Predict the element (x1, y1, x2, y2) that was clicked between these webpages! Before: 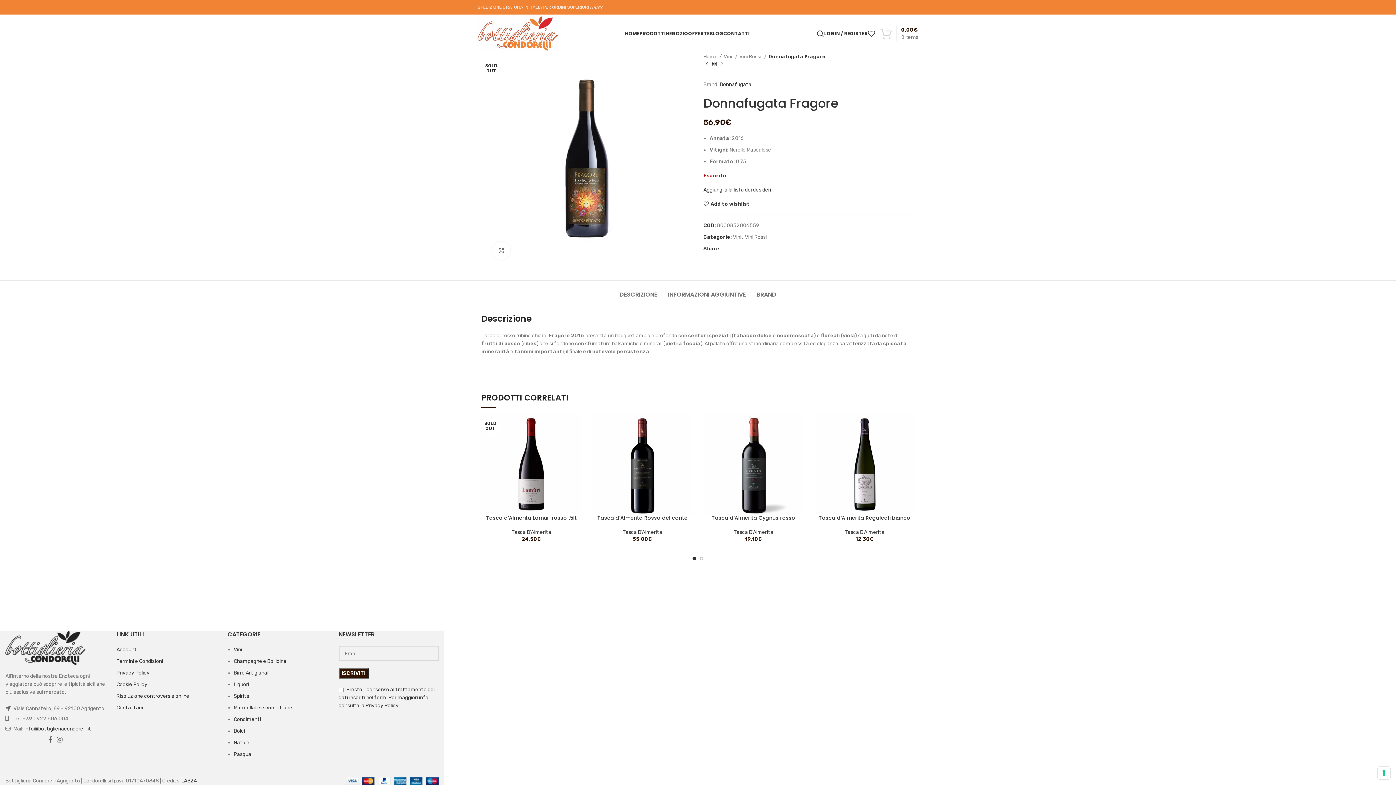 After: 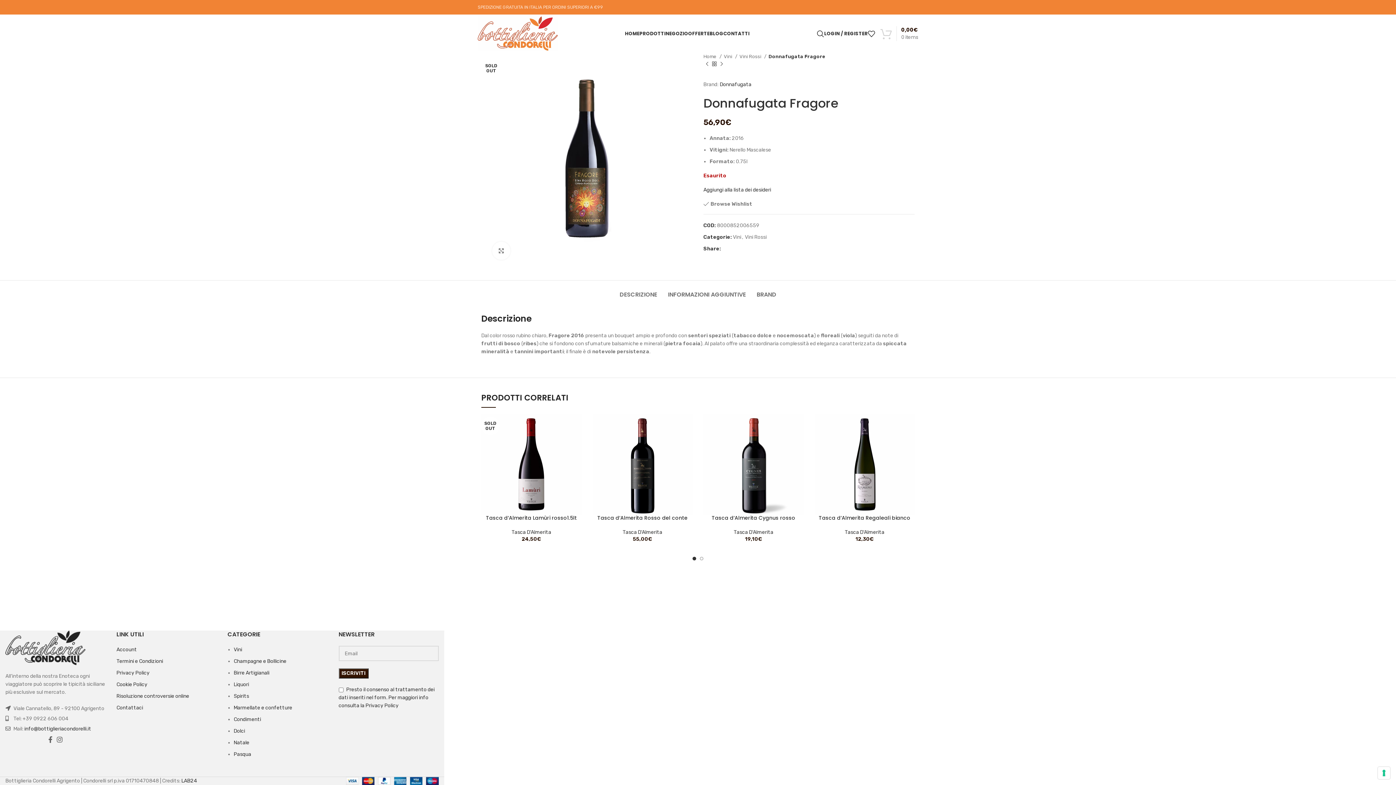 Action: label: Add to wishlist bbox: (703, 201, 750, 206)